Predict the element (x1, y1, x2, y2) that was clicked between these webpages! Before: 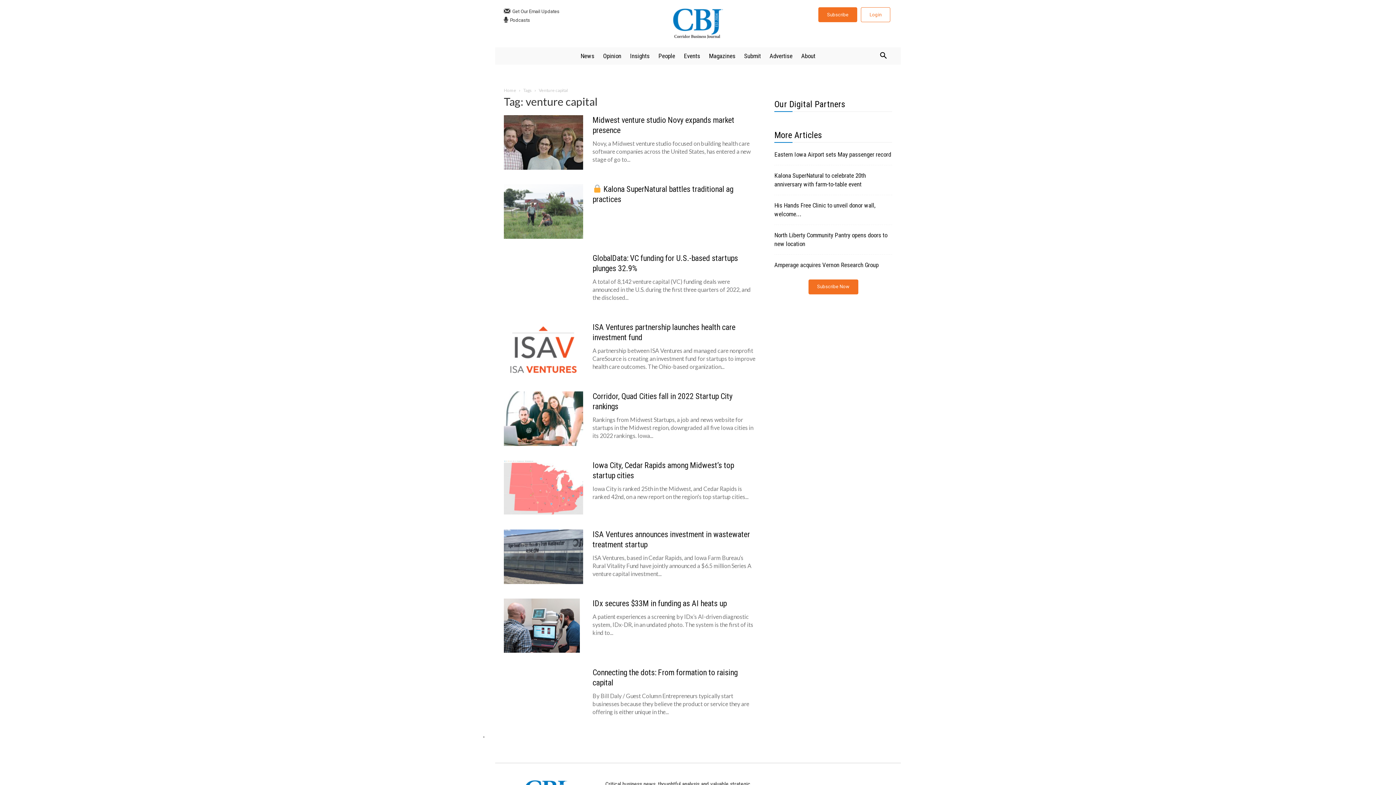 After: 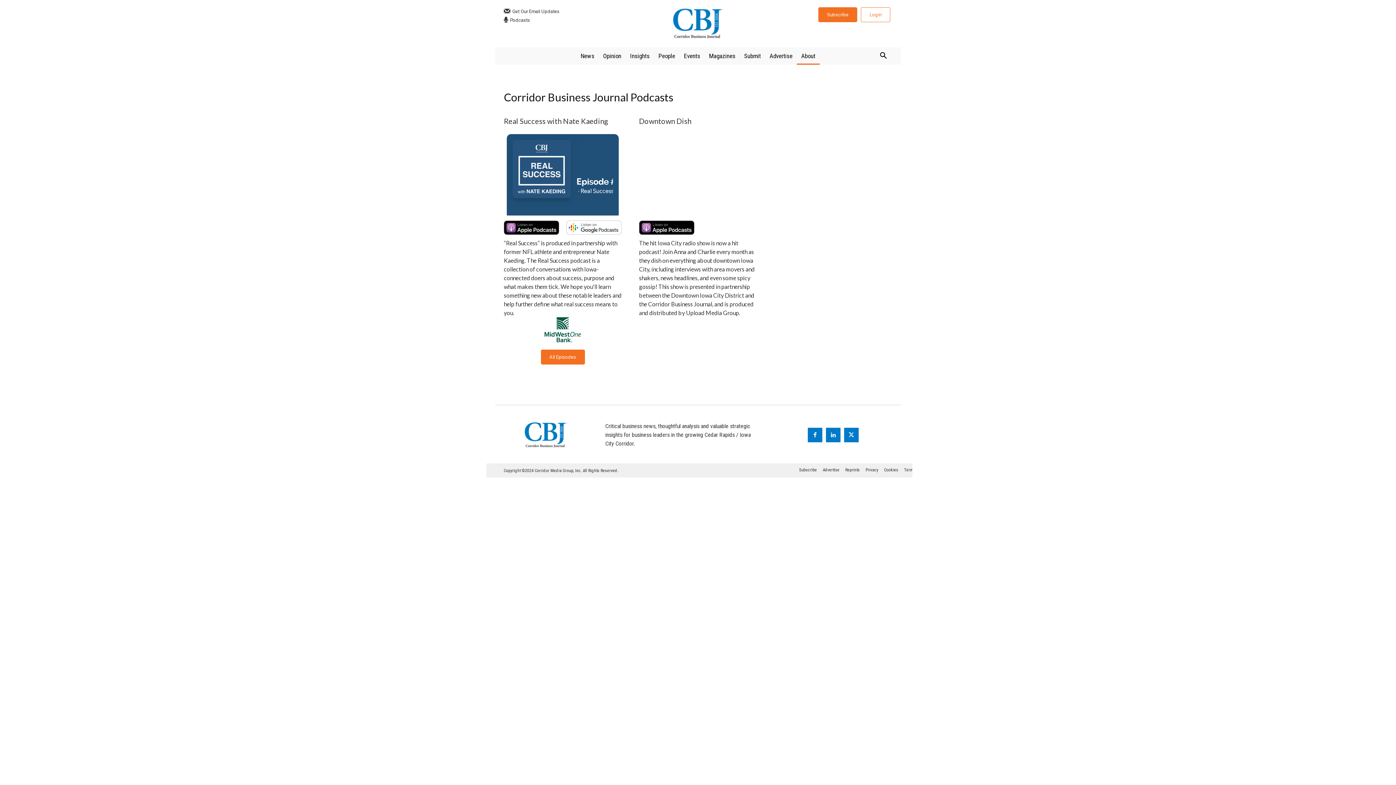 Action: label: Podcasts bbox: (510, 17, 530, 22)